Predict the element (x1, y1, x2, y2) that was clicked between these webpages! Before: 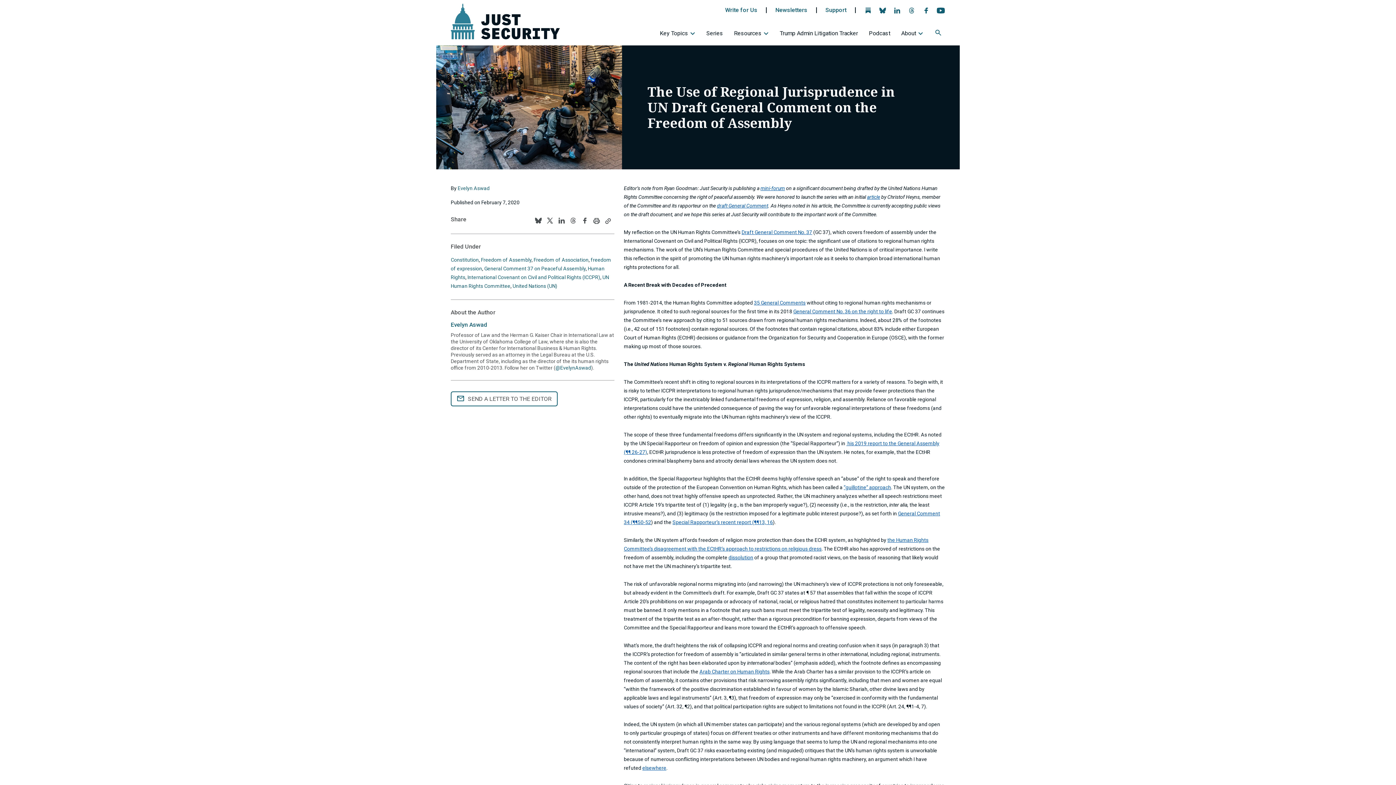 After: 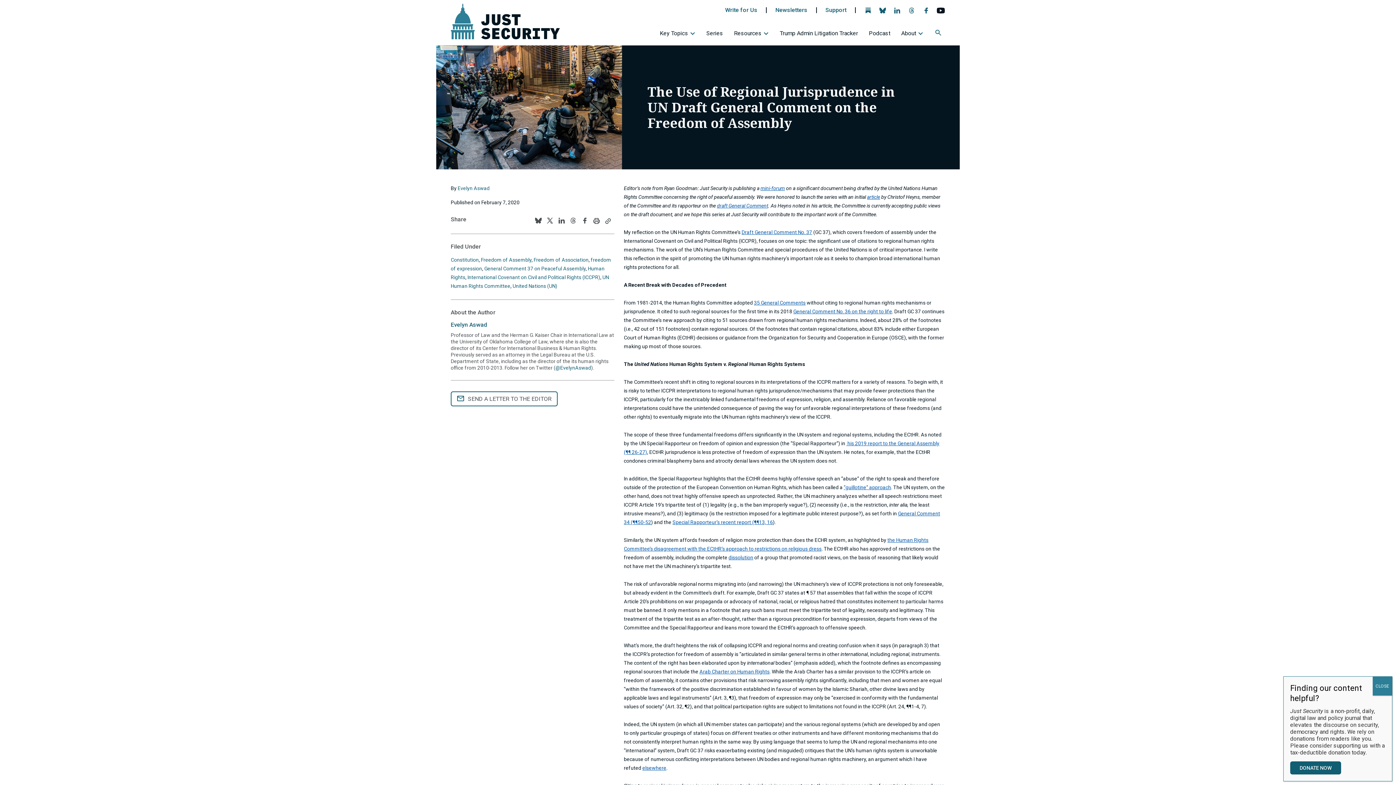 Action: bbox: (935, 7, 946, 16) label: 
                  
                     YouTube icon opens the Just Security page
                     
                  
                  Follow us on YouTube
               - opens in new tab